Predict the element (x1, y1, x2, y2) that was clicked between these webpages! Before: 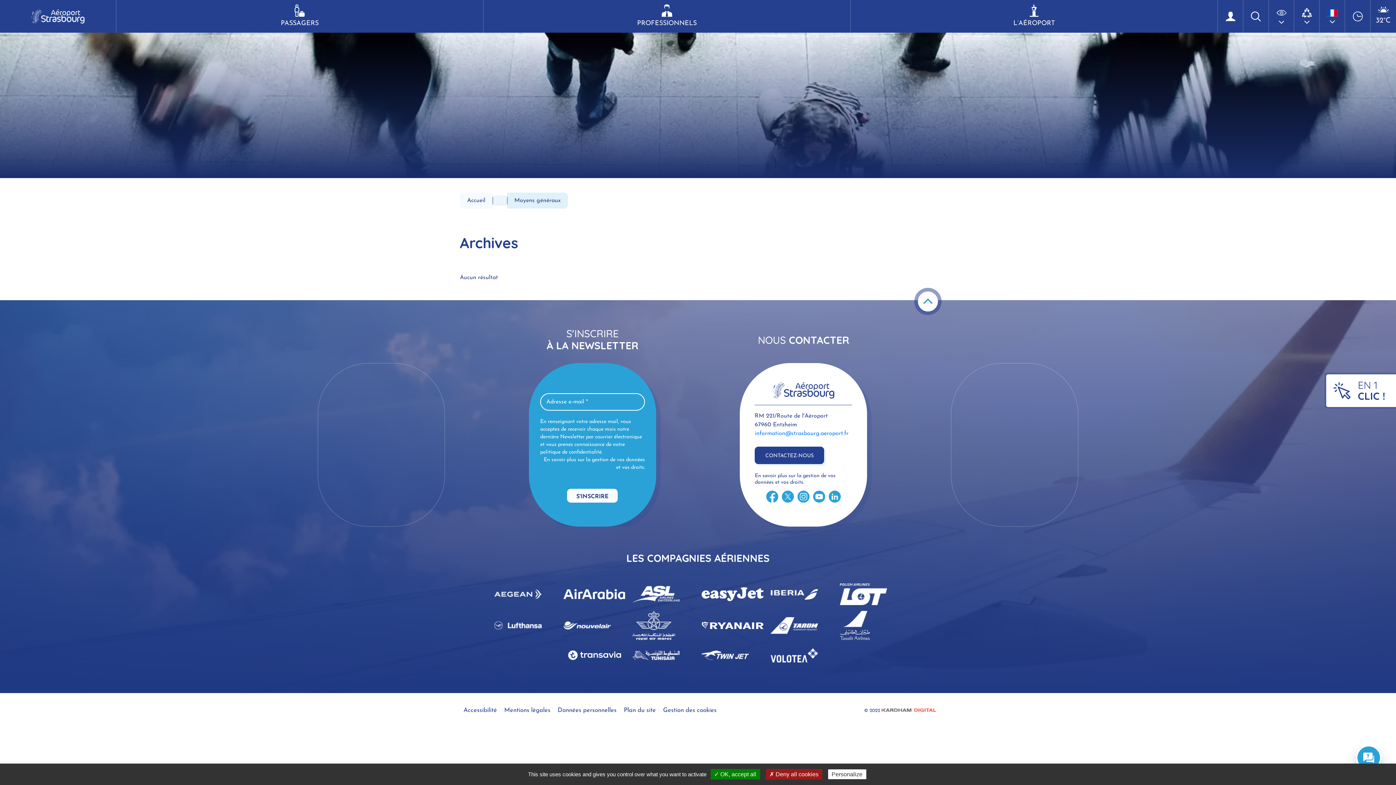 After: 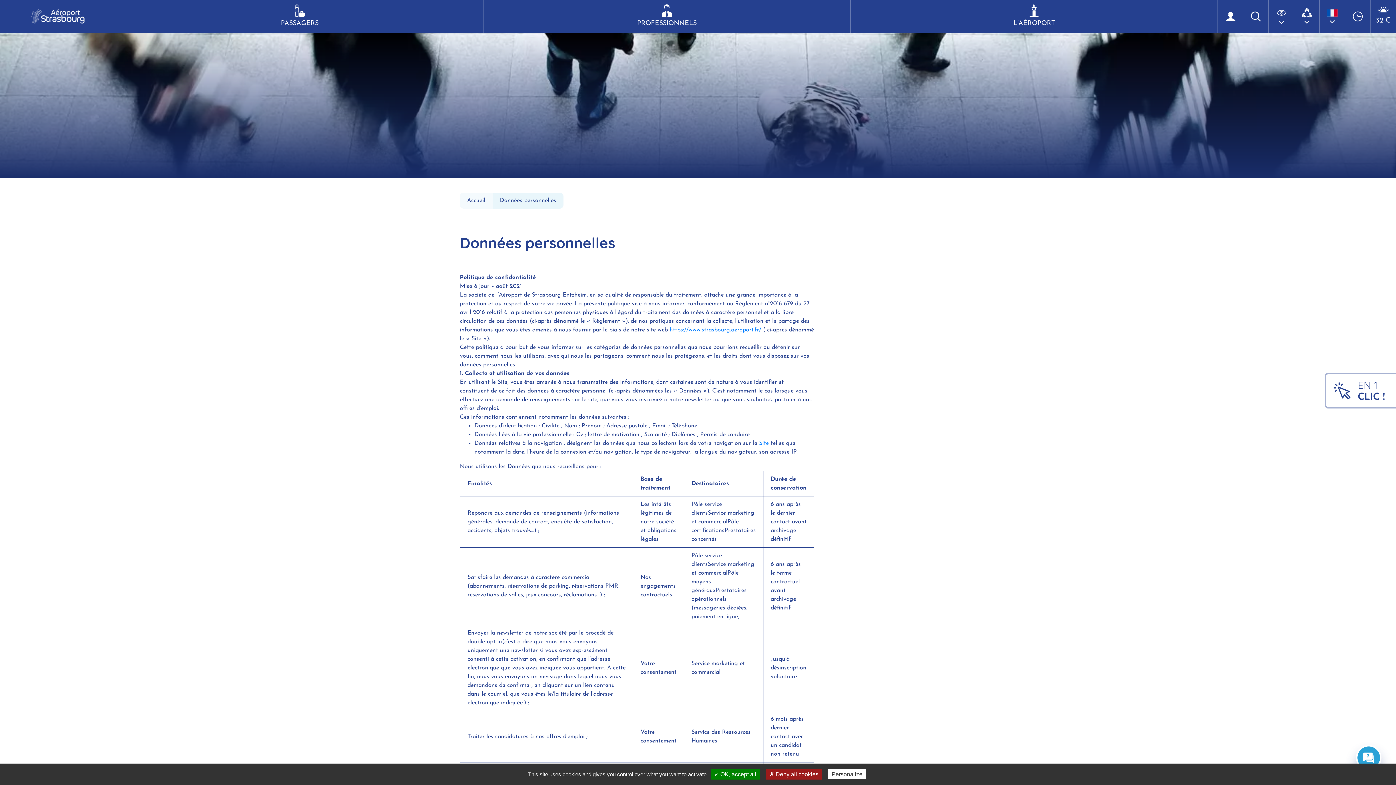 Action: bbox: (754, 473, 852, 486) label: En savoir plus sur la gestion de vos données et vos droits.